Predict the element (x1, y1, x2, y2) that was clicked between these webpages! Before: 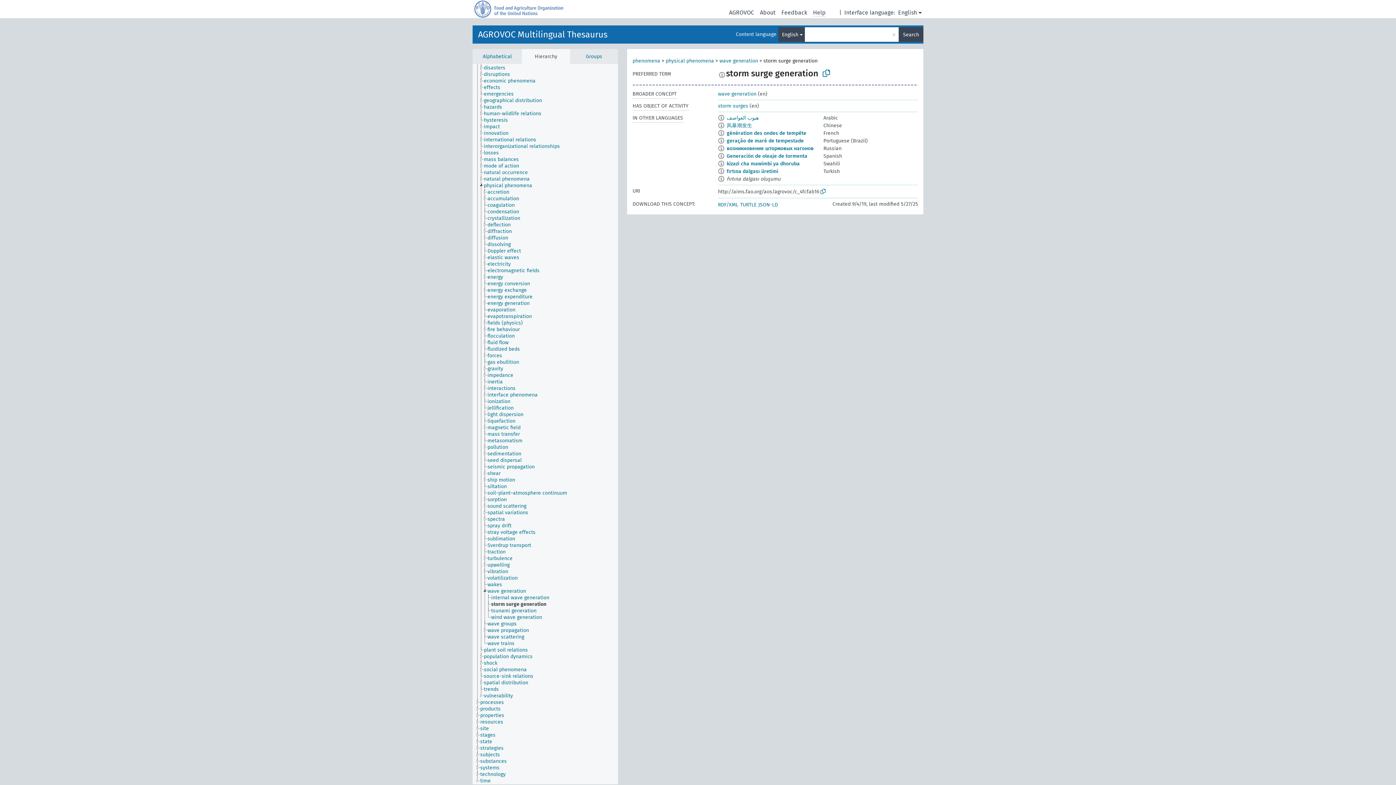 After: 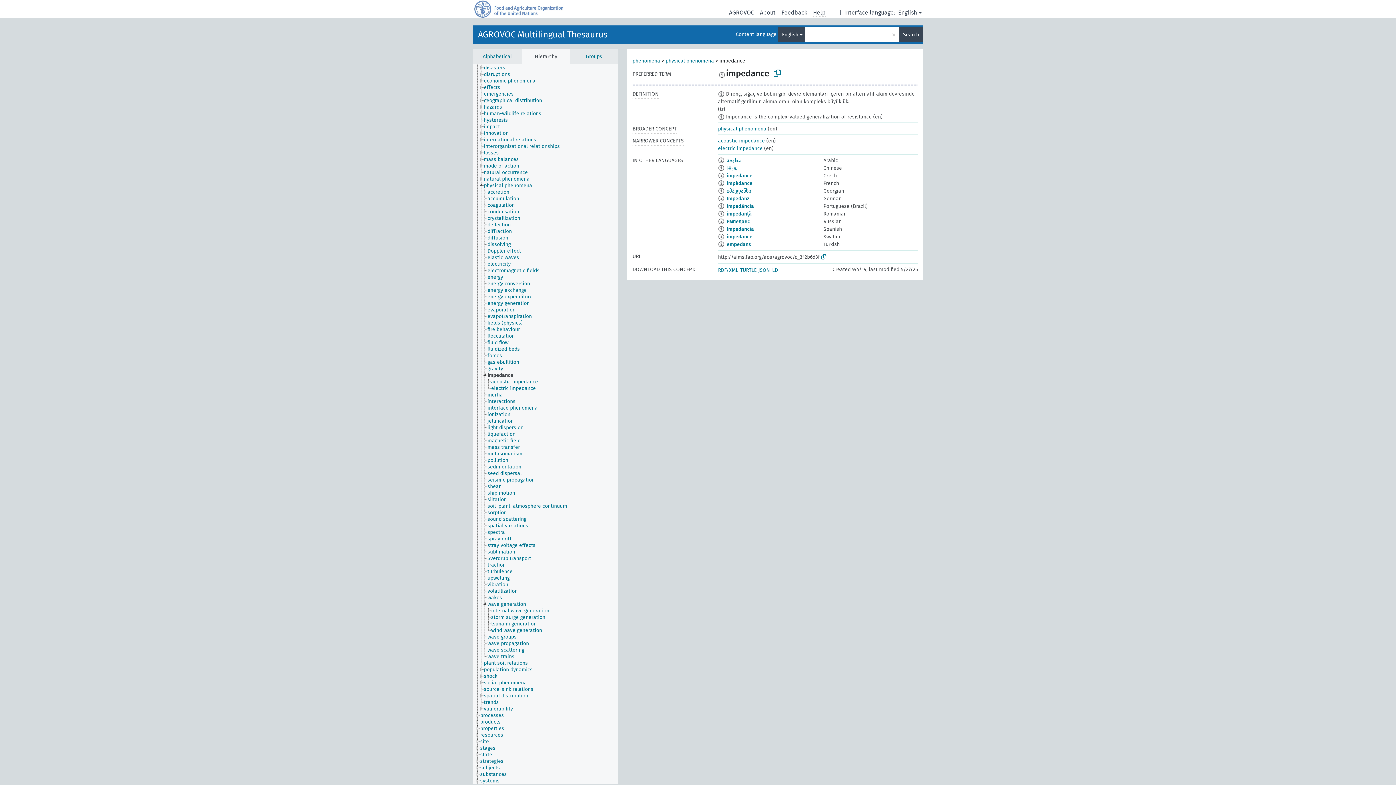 Action: label: impedance bbox: (487, 465, 520, 472)